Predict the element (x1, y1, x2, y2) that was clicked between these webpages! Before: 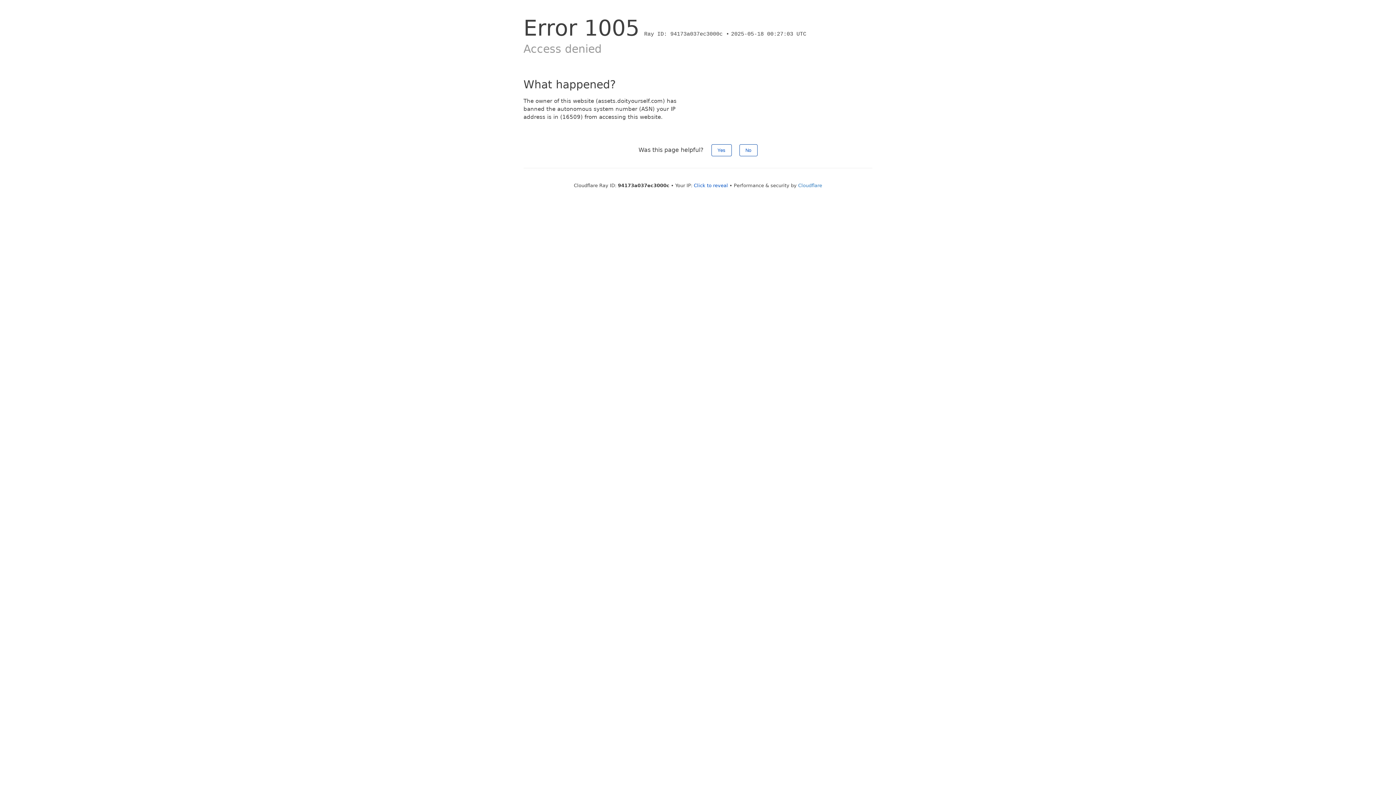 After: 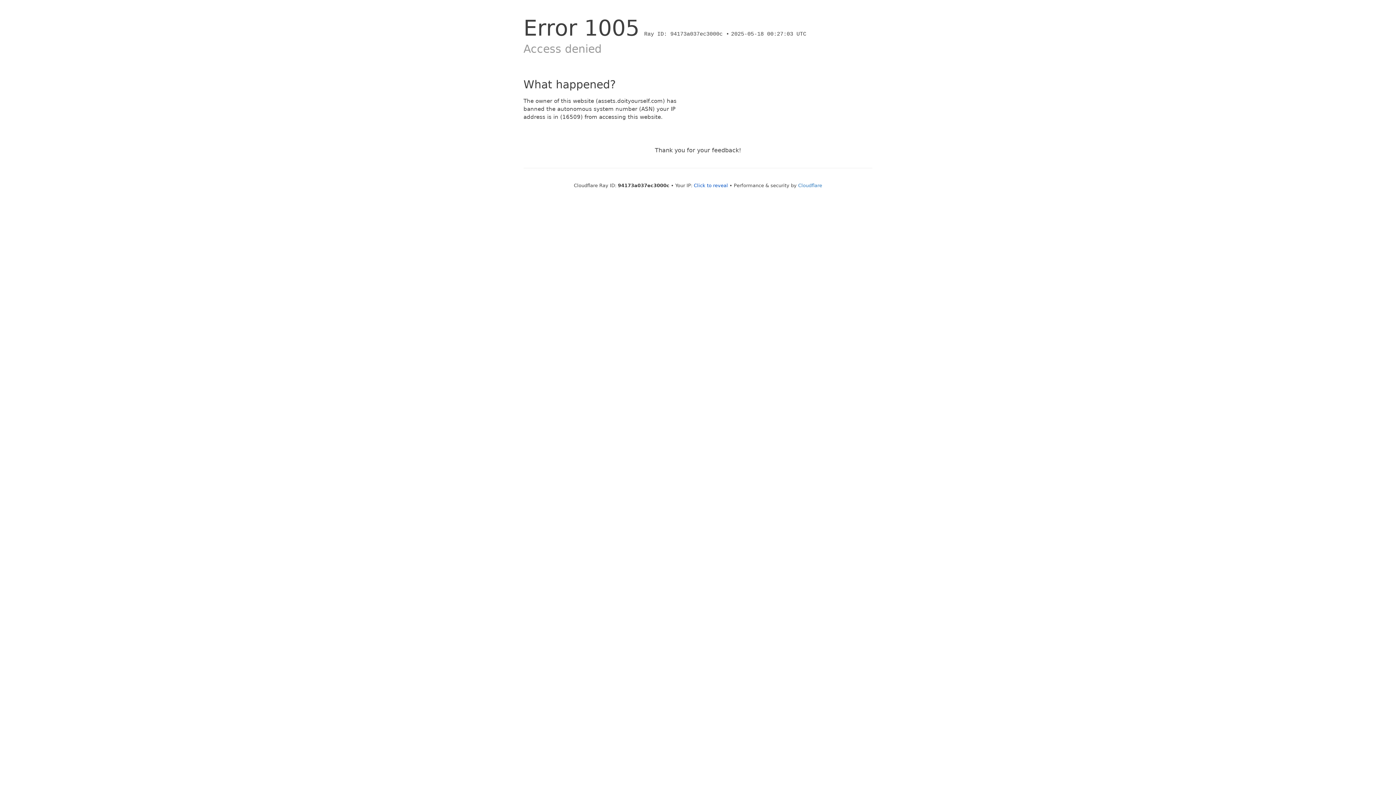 Action: label: Yes bbox: (711, 144, 731, 156)